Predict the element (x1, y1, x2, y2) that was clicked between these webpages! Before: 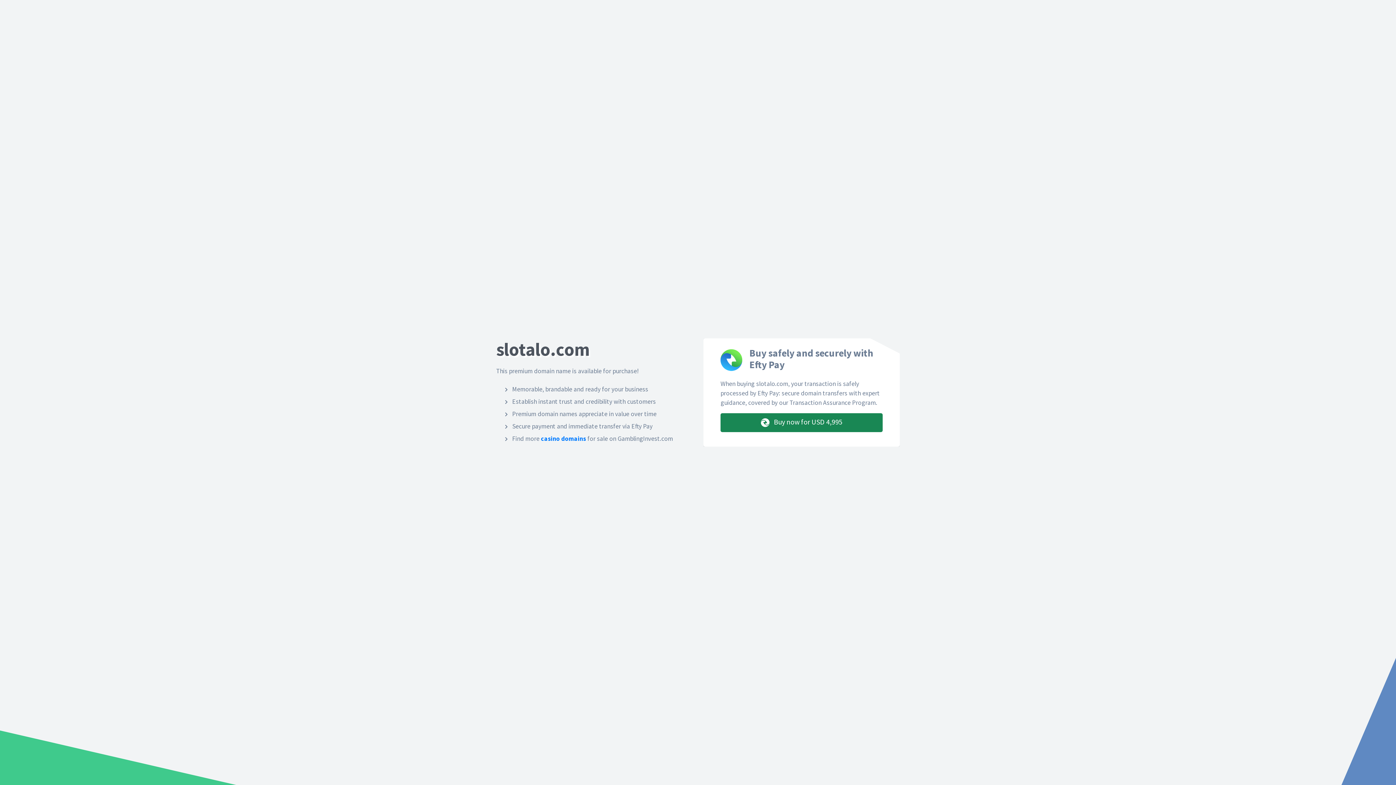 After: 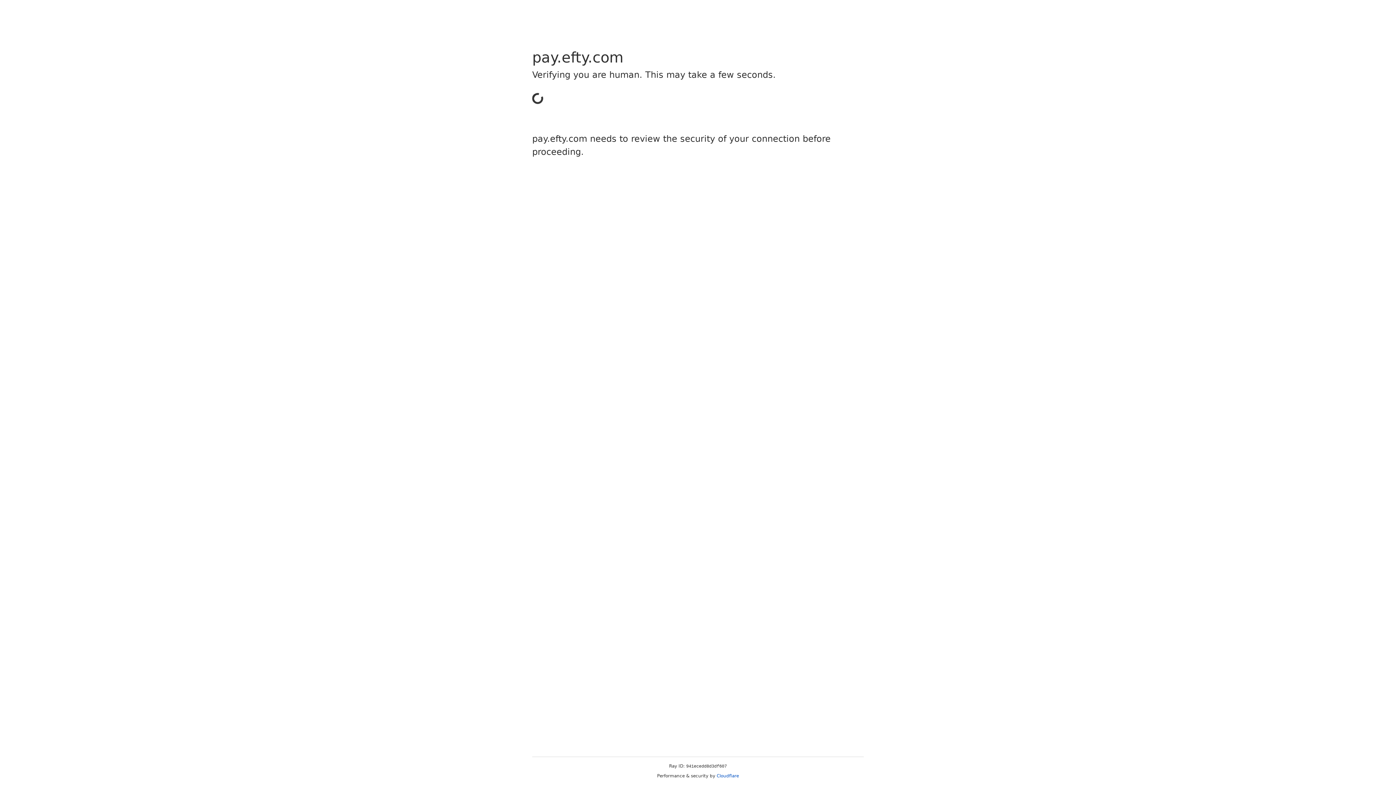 Action: label:  Buy now for USD 4,995 bbox: (720, 413, 882, 432)